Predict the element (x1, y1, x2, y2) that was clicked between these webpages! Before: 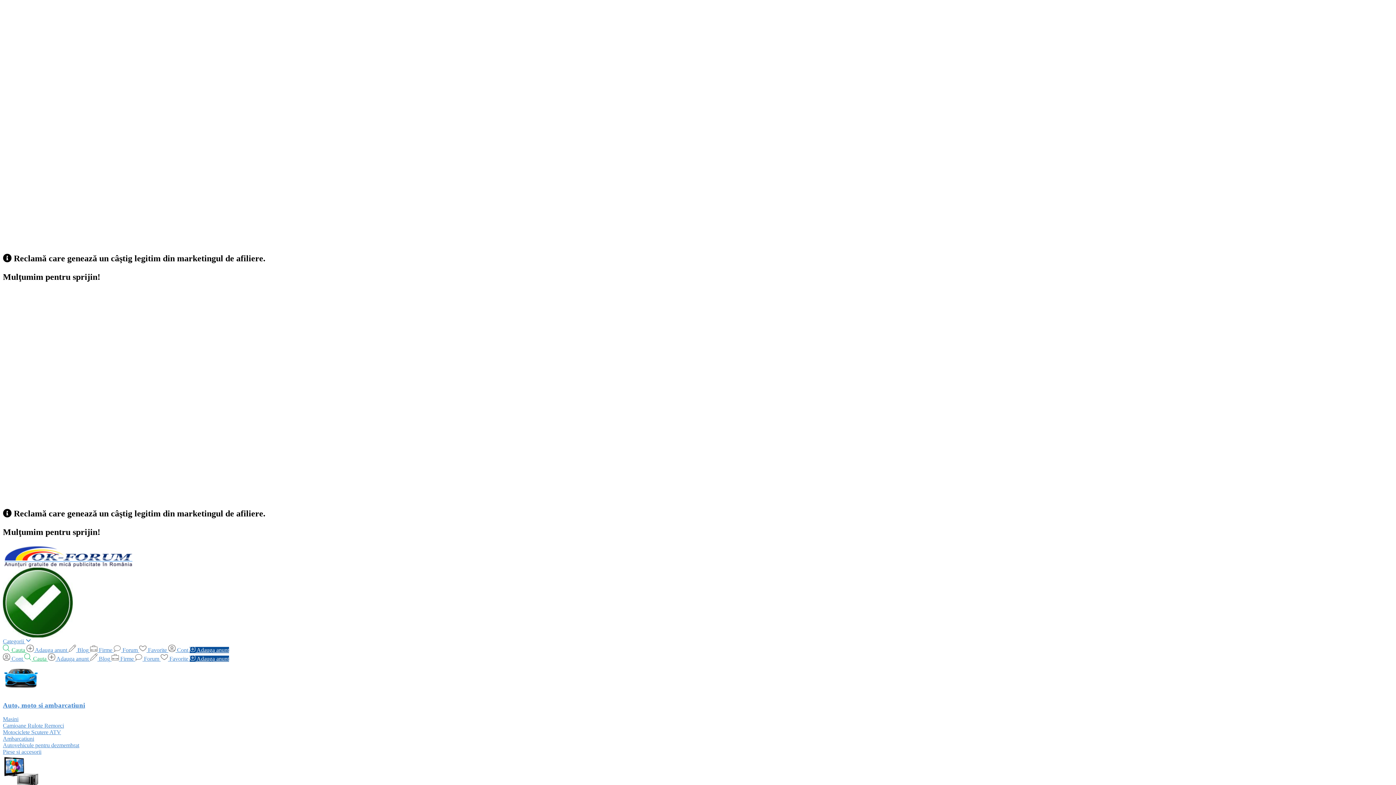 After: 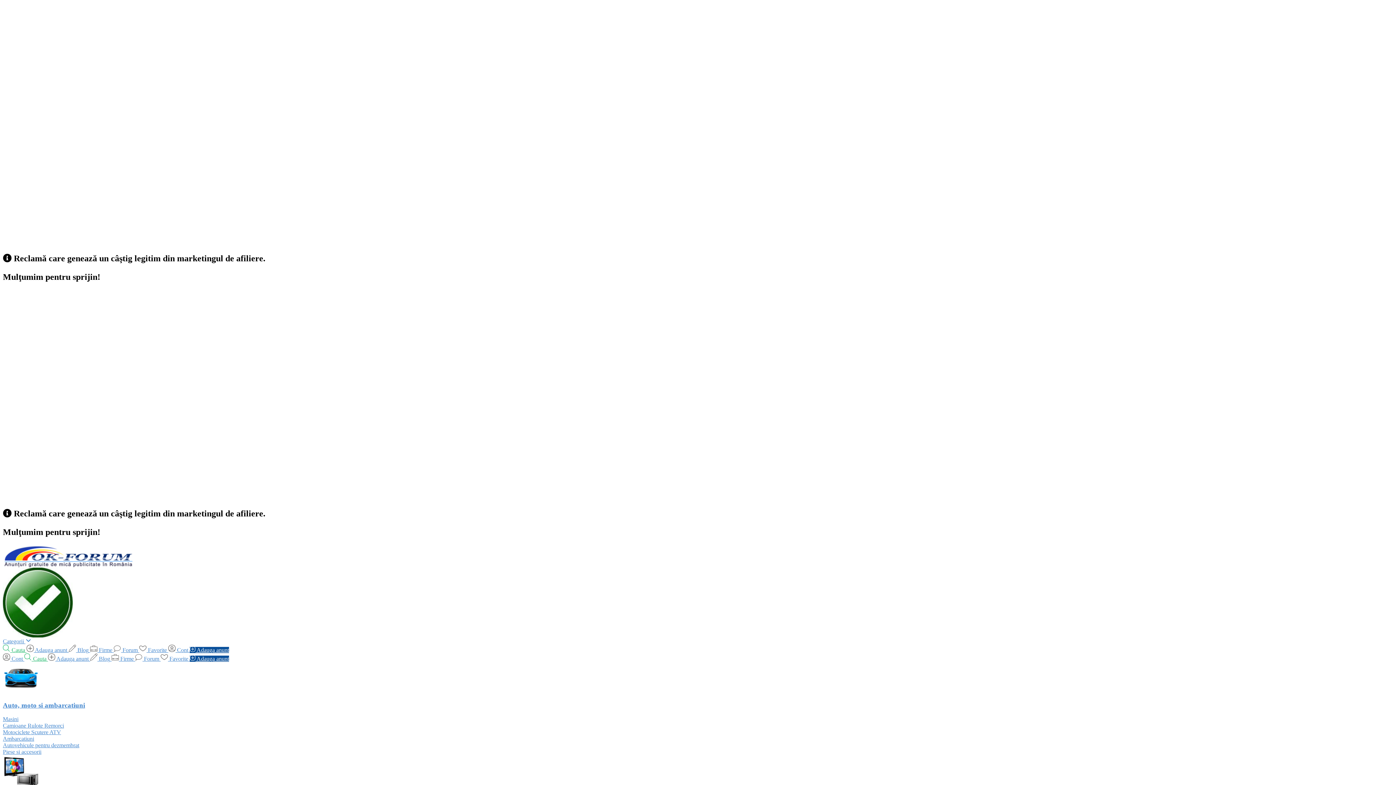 Action: bbox: (2, 742, 79, 748) label: Autovehicule pentru dezmembrat